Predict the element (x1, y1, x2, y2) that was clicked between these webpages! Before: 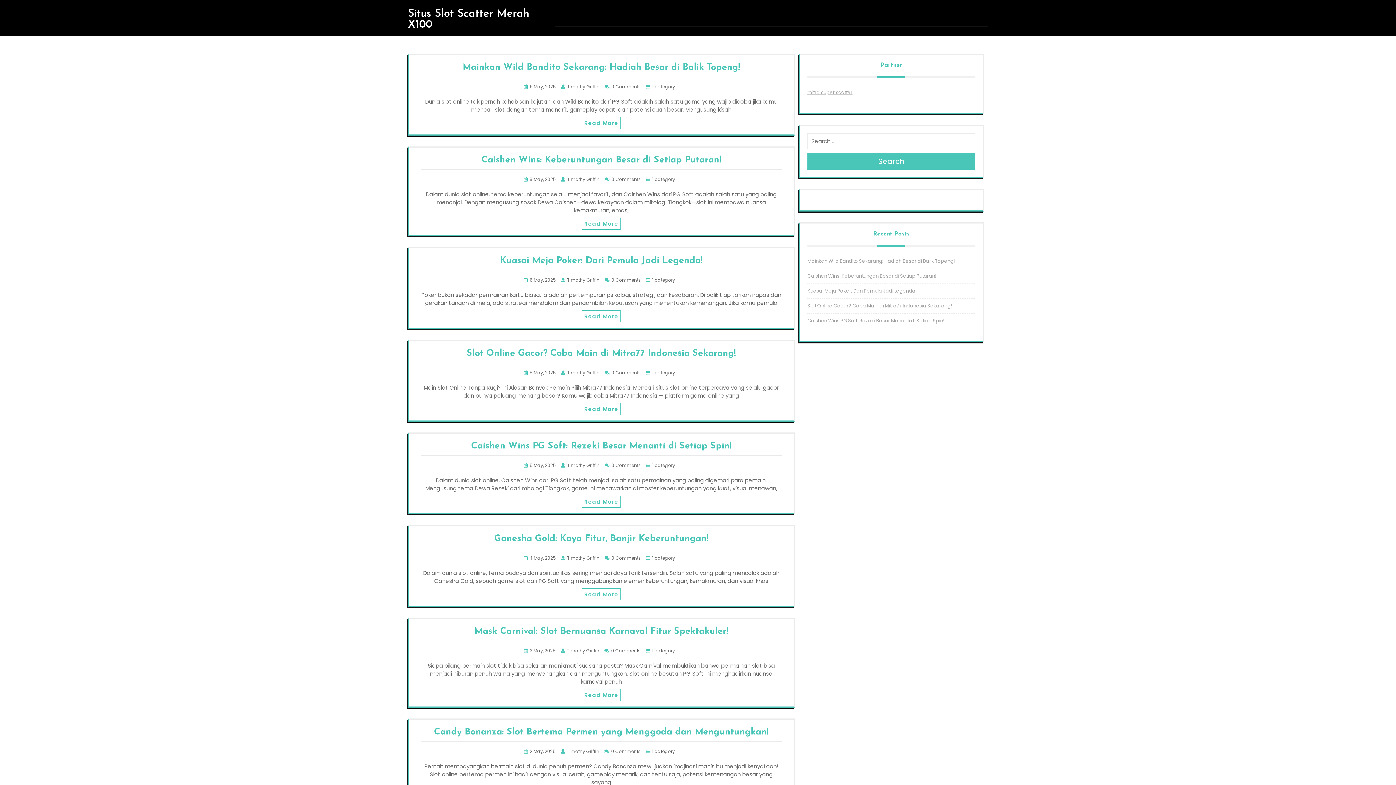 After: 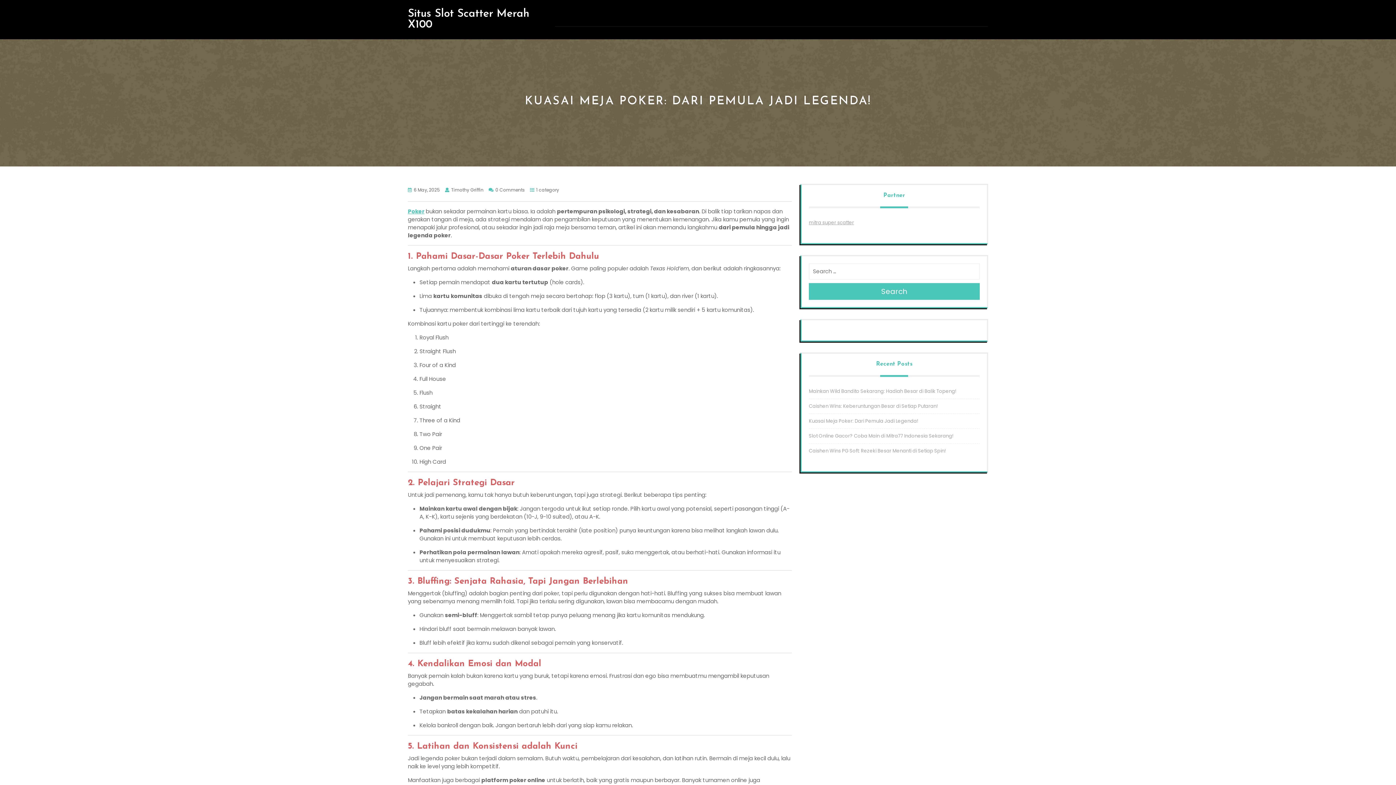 Action: label: Kuasai Meja Poker: Dari Pemula Jadi Legenda! bbox: (807, 287, 917, 294)